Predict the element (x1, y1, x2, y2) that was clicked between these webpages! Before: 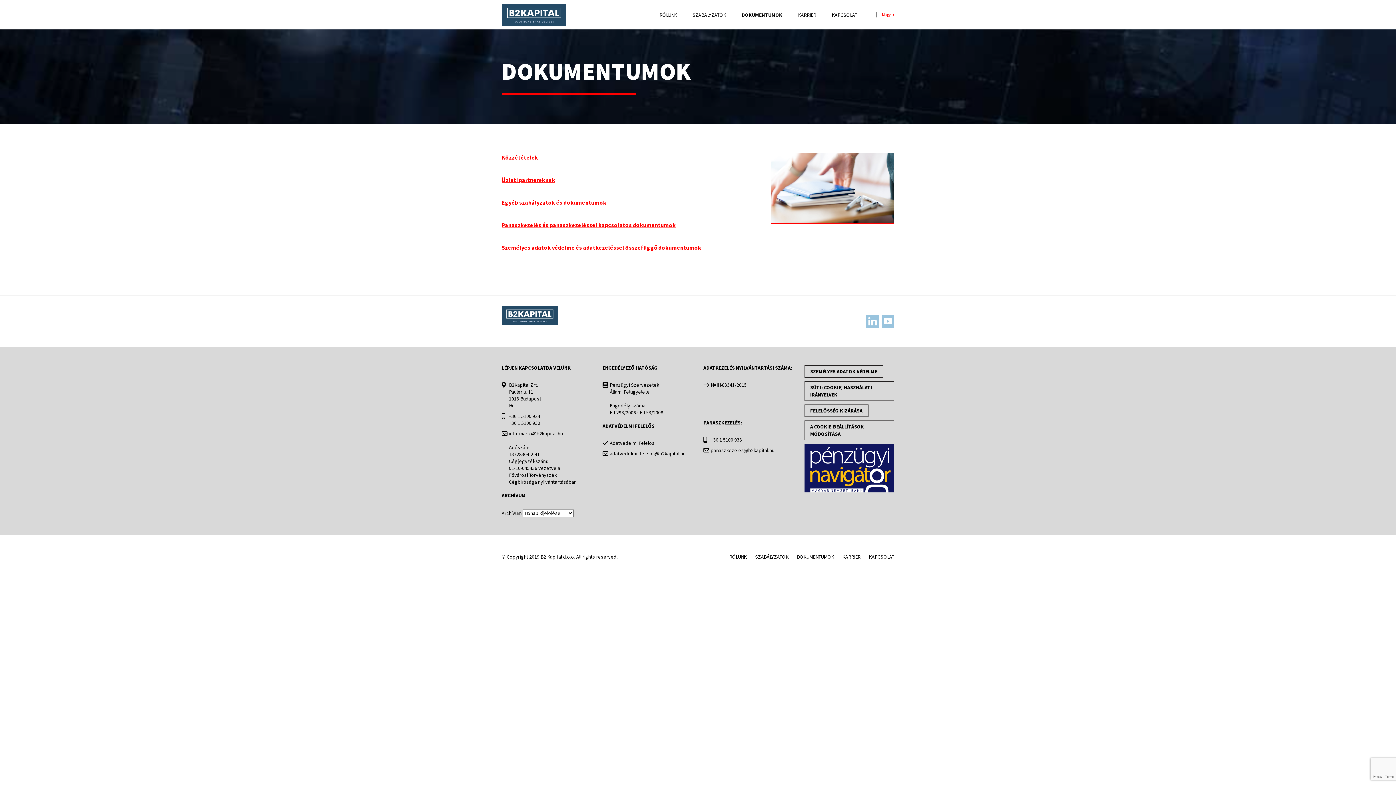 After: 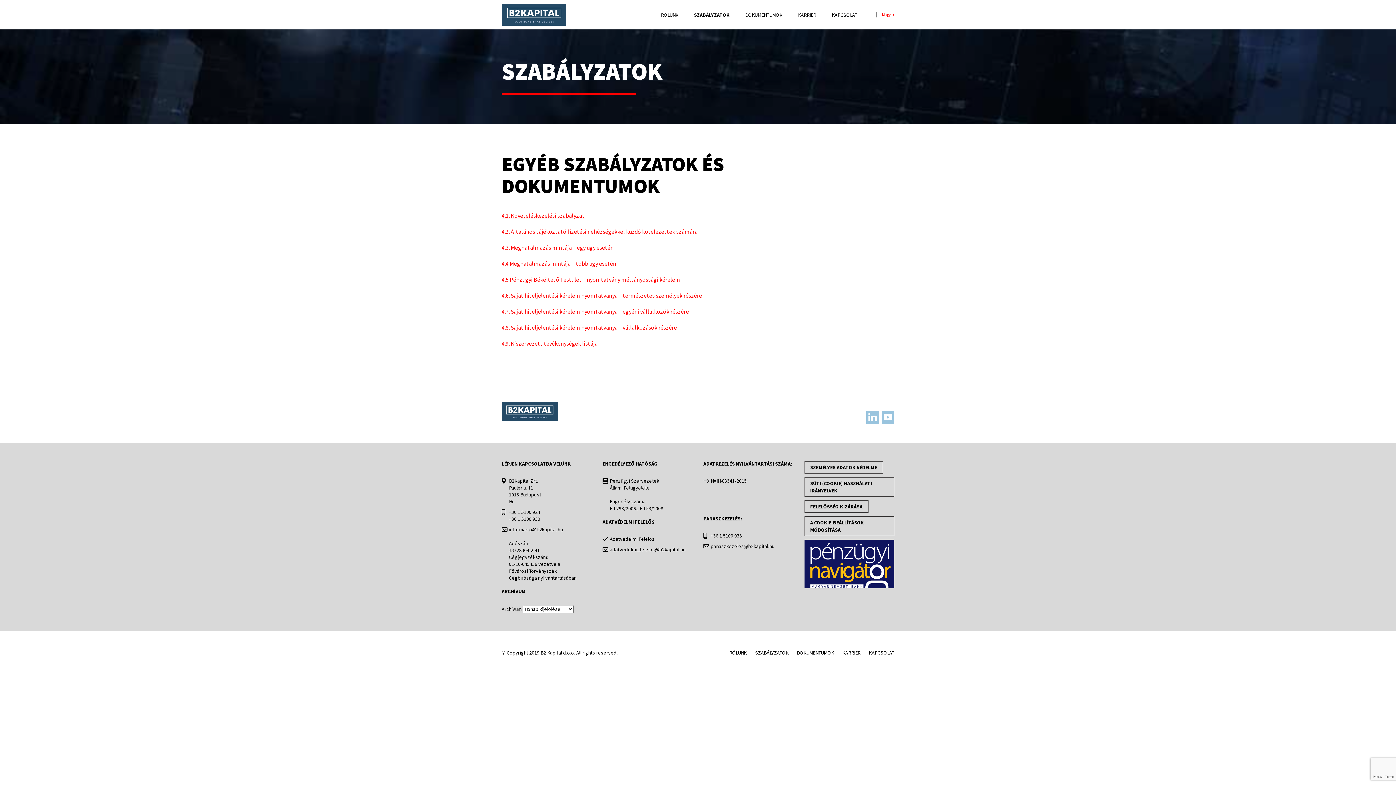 Action: label: Egyéb szabályzatok és dokumentumok bbox: (501, 198, 606, 206)